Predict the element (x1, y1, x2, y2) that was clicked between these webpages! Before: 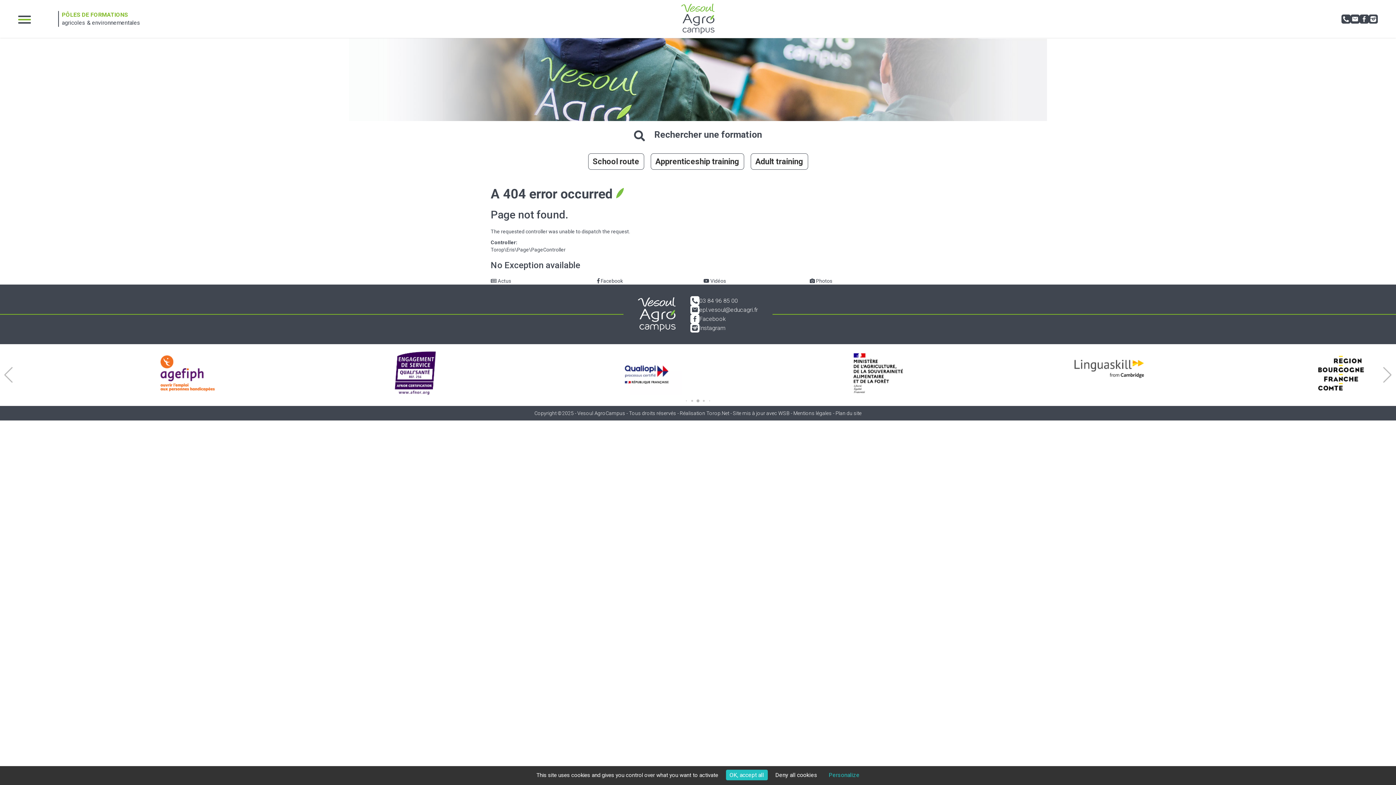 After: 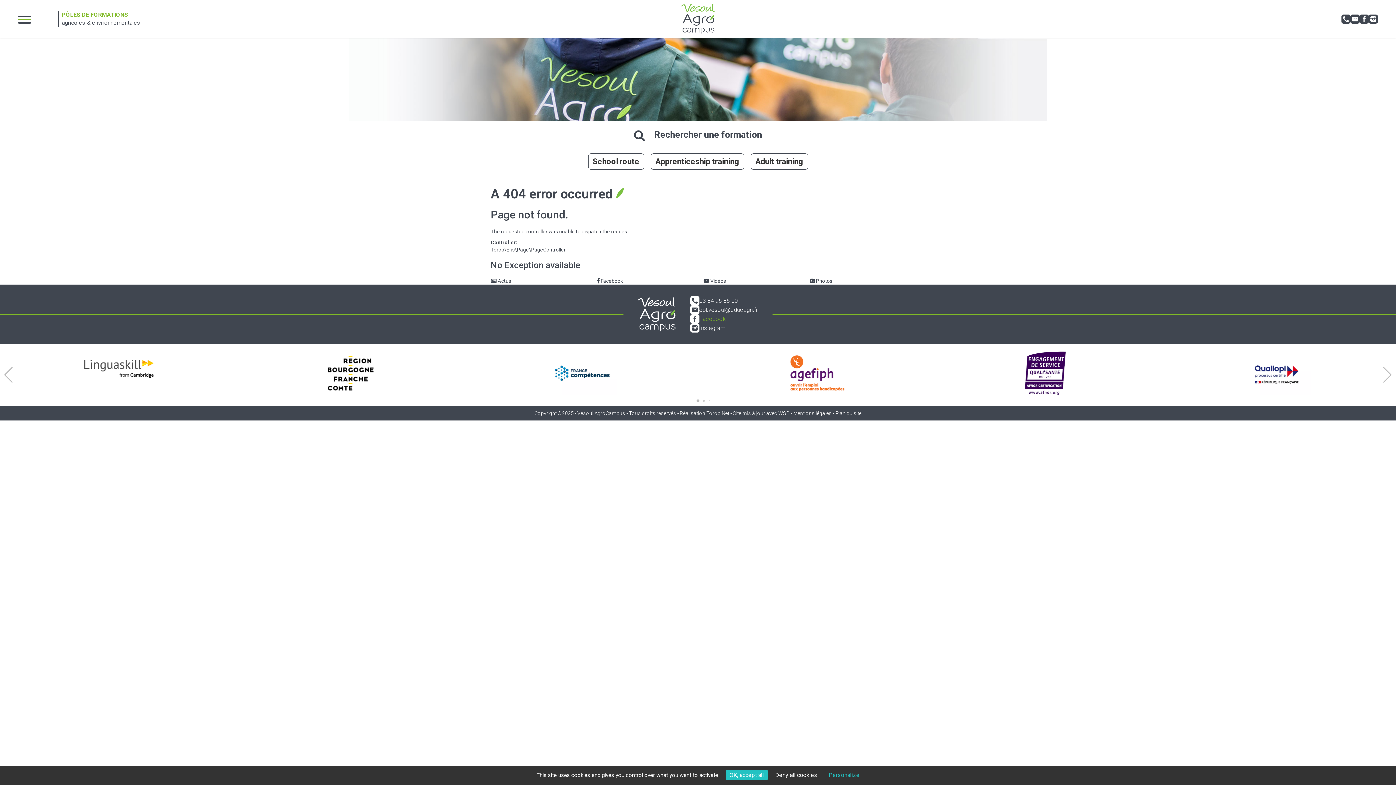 Action: bbox: (690, 314, 758, 323) label: Facebook